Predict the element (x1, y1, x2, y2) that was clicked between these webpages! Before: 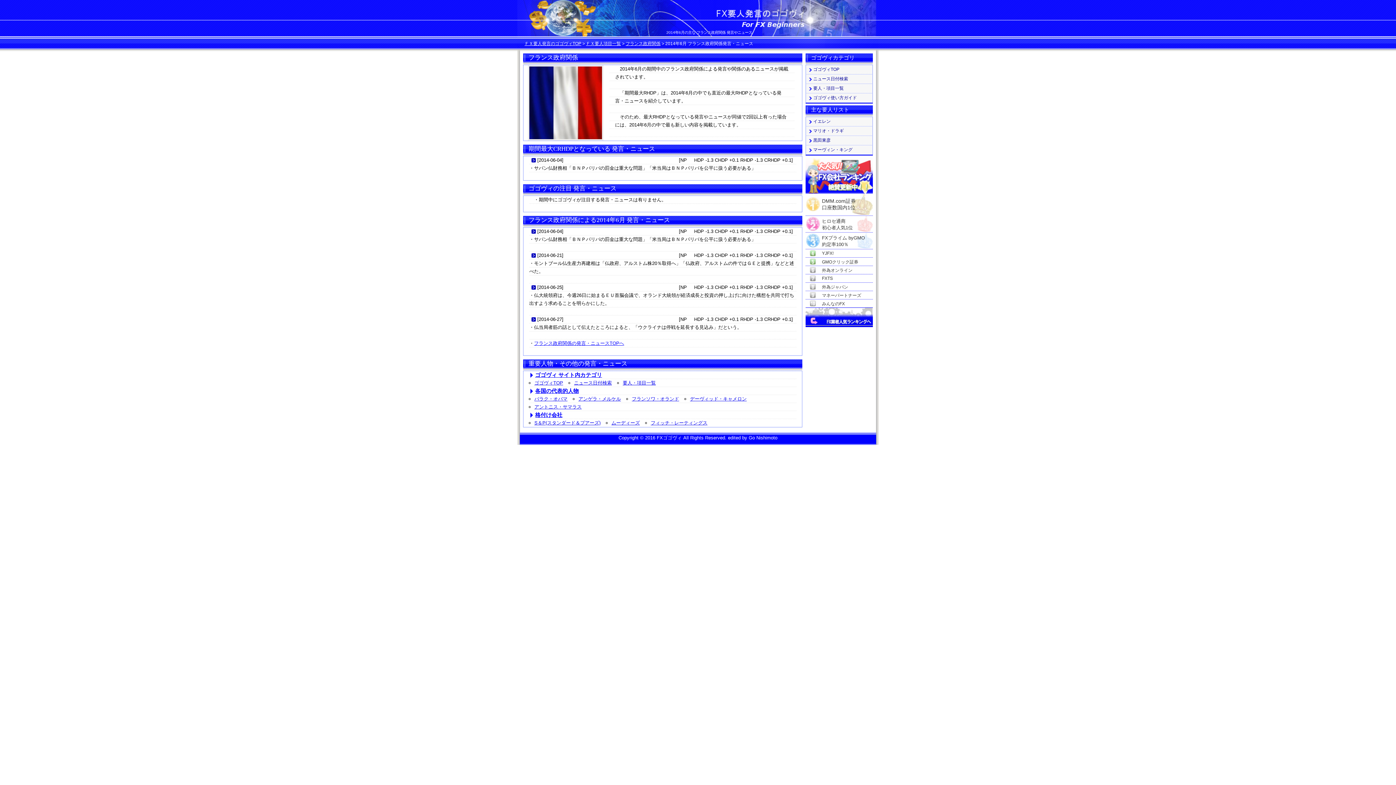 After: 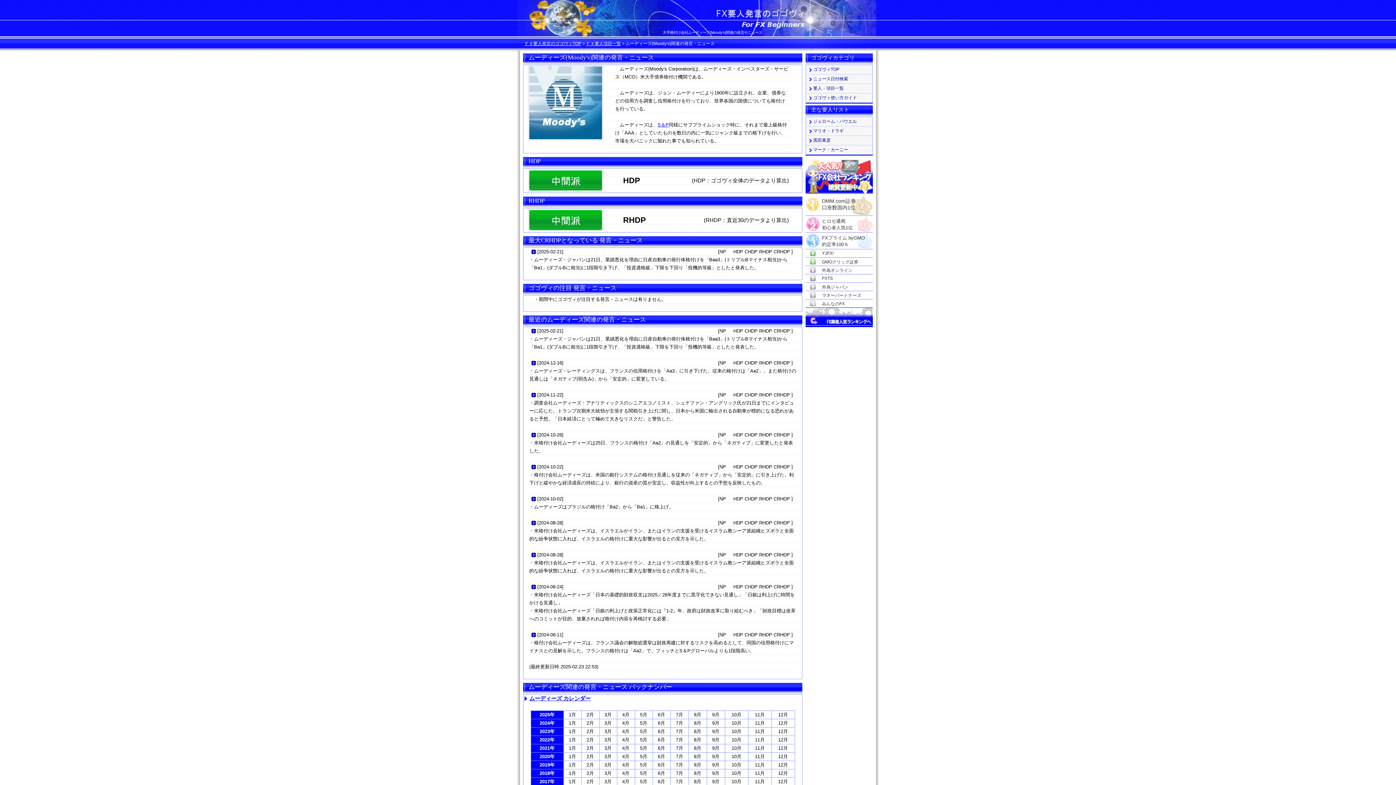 Action: label: ムーディーズ bbox: (611, 420, 640, 425)